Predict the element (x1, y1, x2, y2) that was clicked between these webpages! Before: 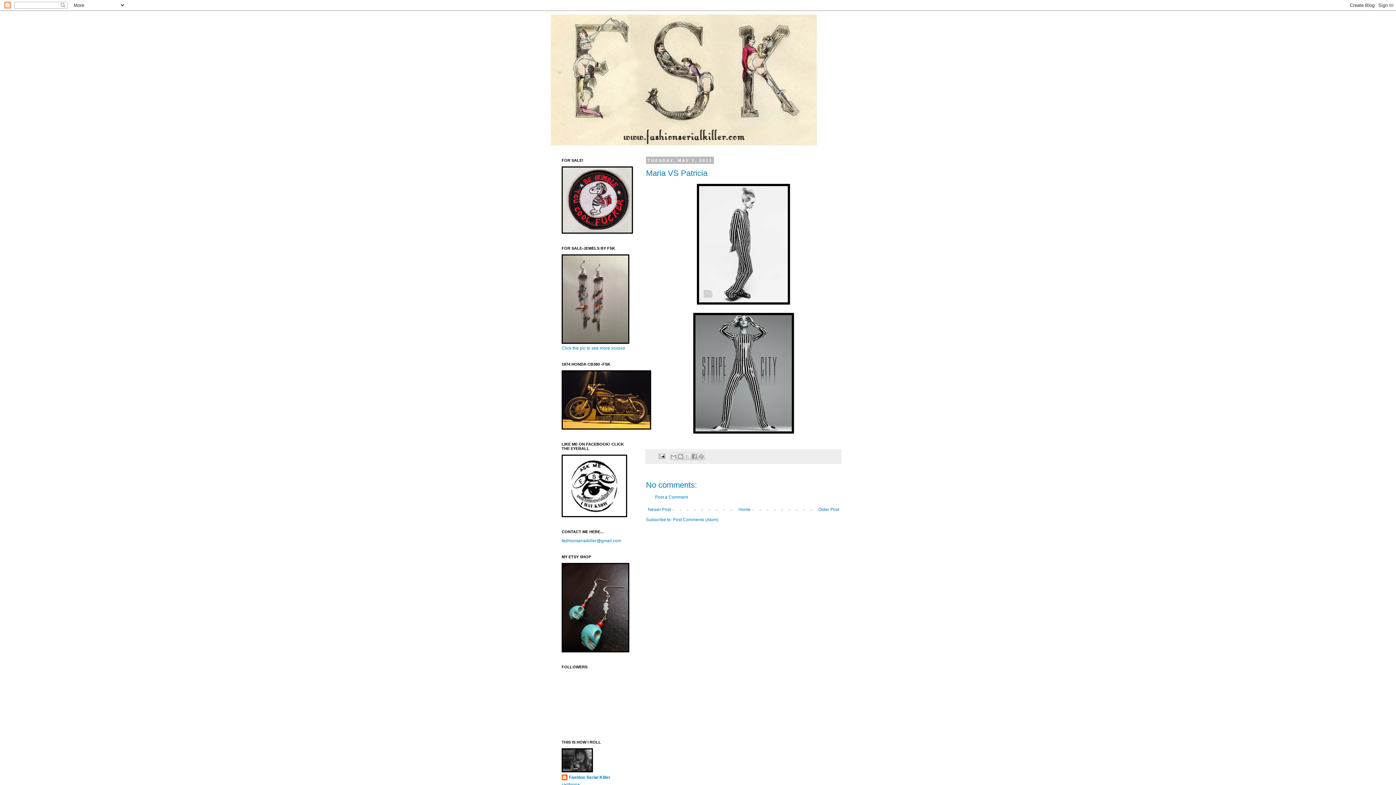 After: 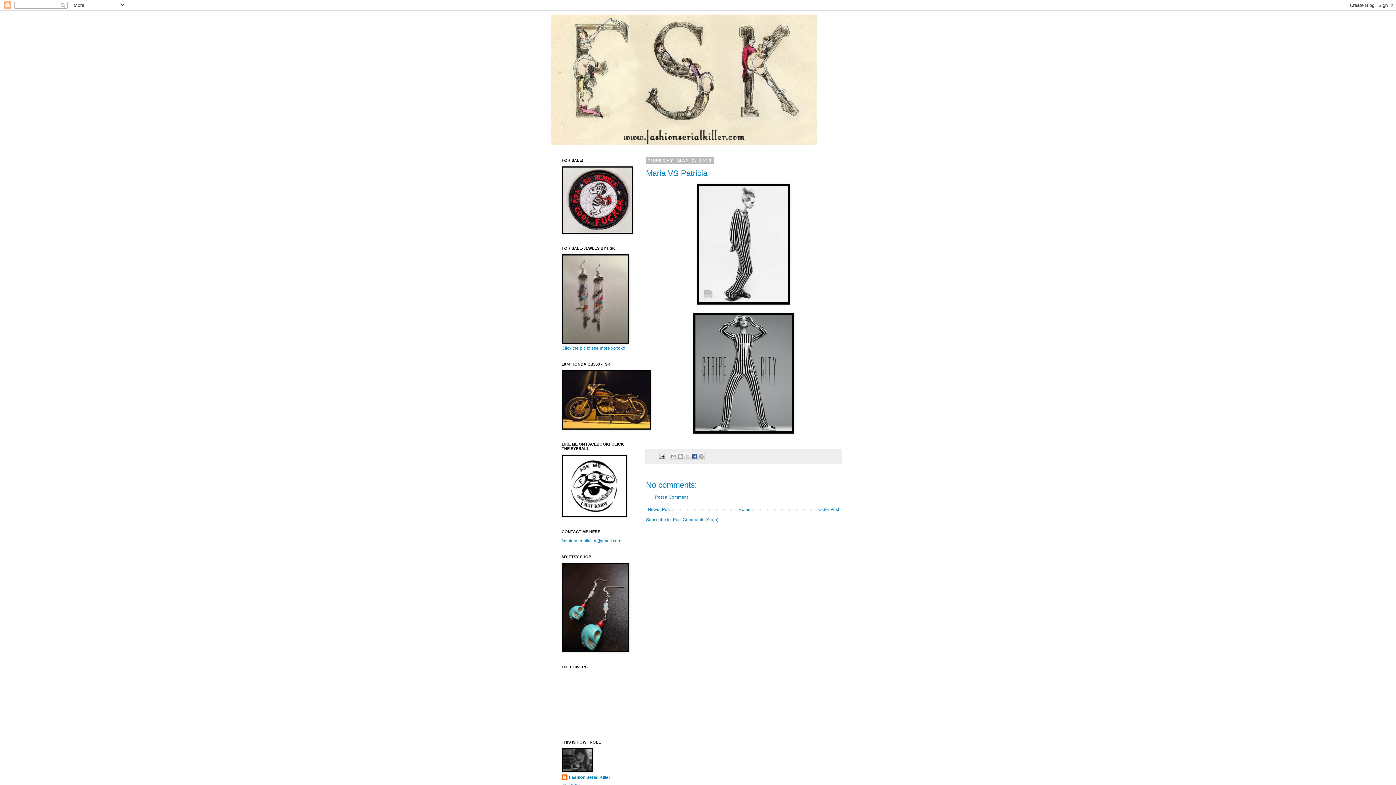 Action: label: Share to Facebook bbox: (690, 453, 698, 460)